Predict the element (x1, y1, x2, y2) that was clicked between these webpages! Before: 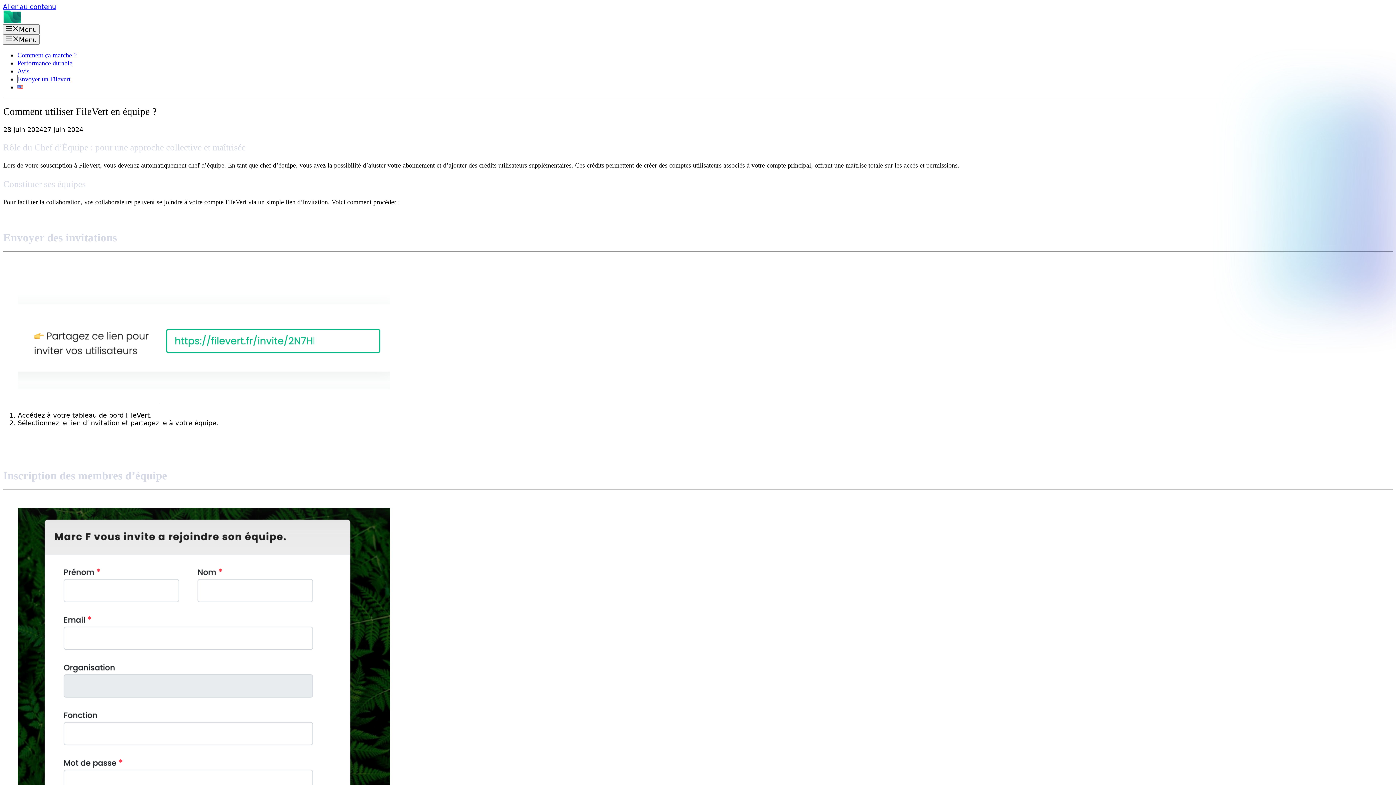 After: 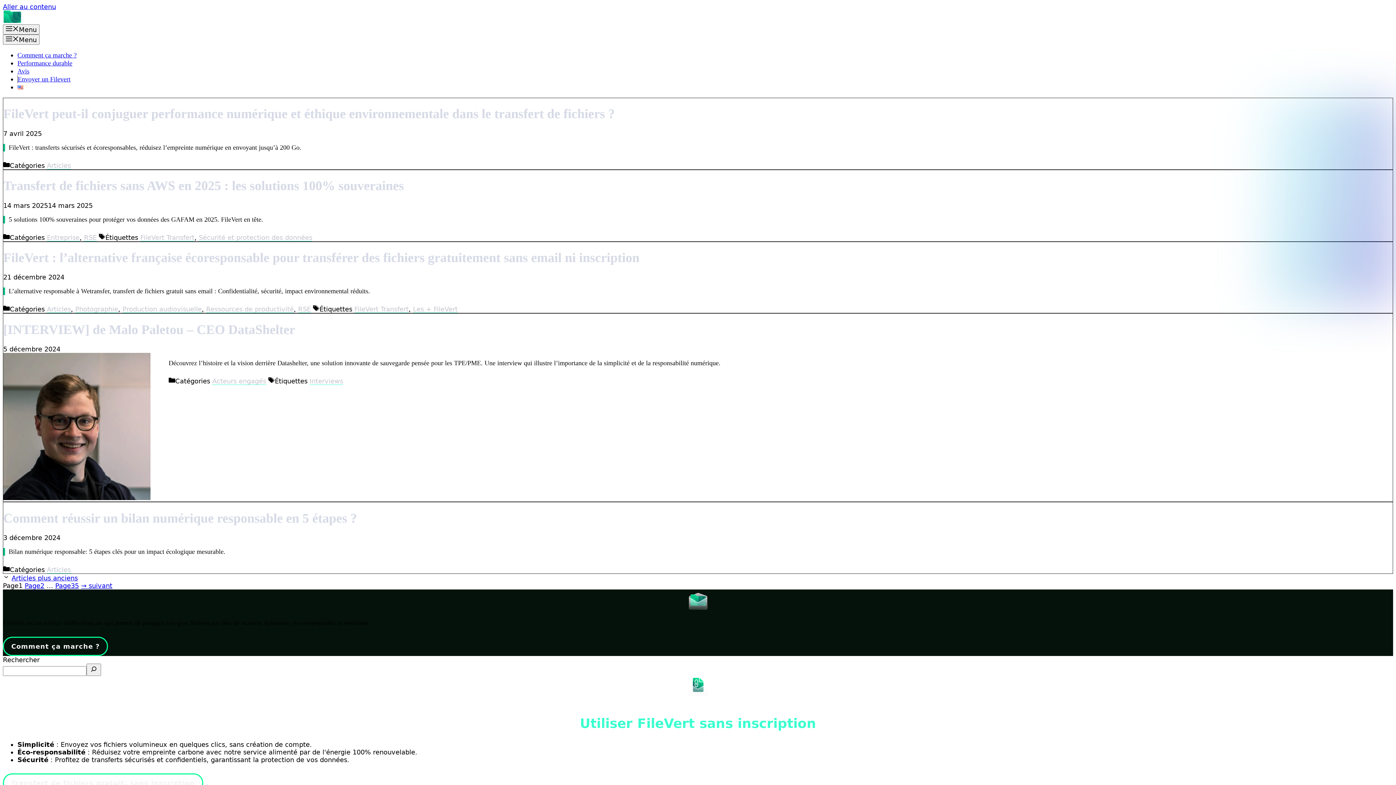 Action: bbox: (2, 16, 64, 24)